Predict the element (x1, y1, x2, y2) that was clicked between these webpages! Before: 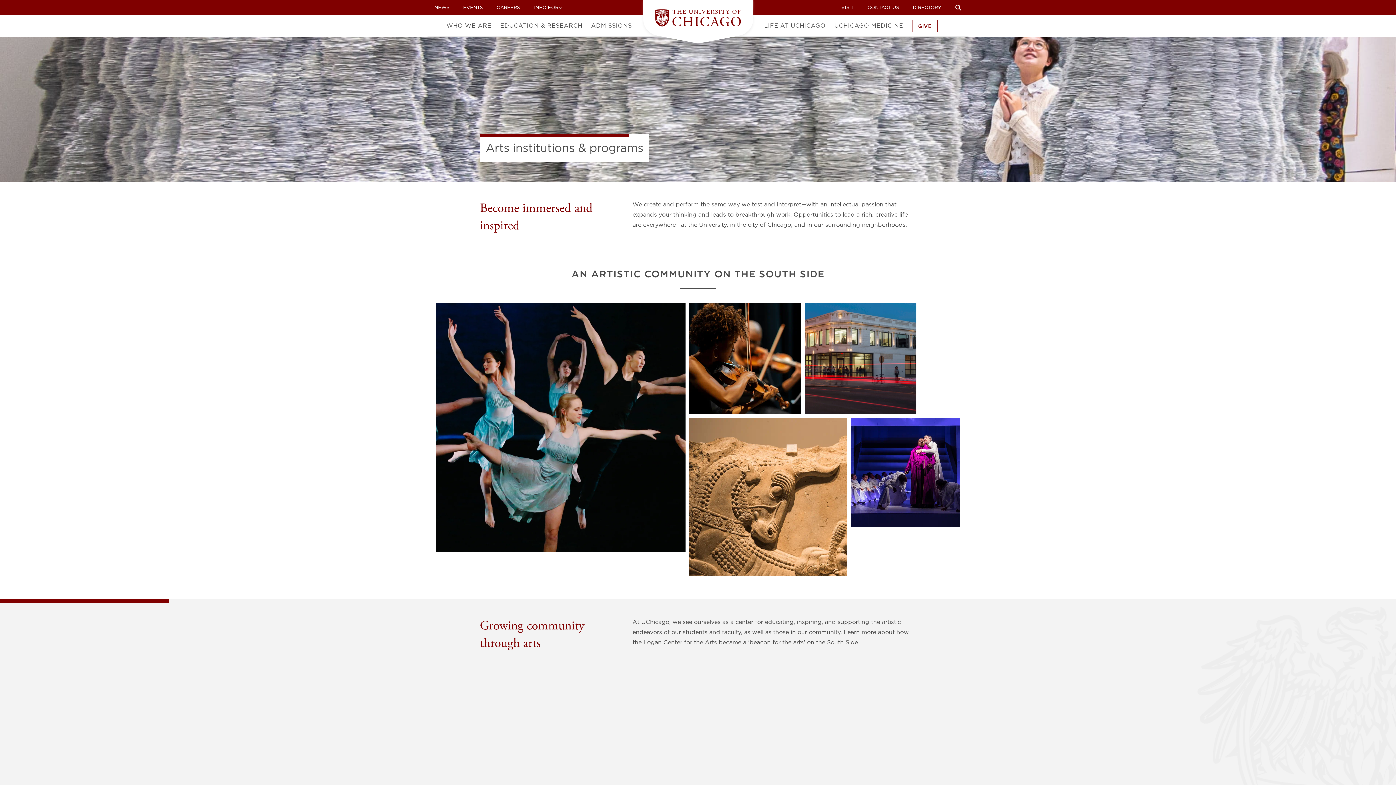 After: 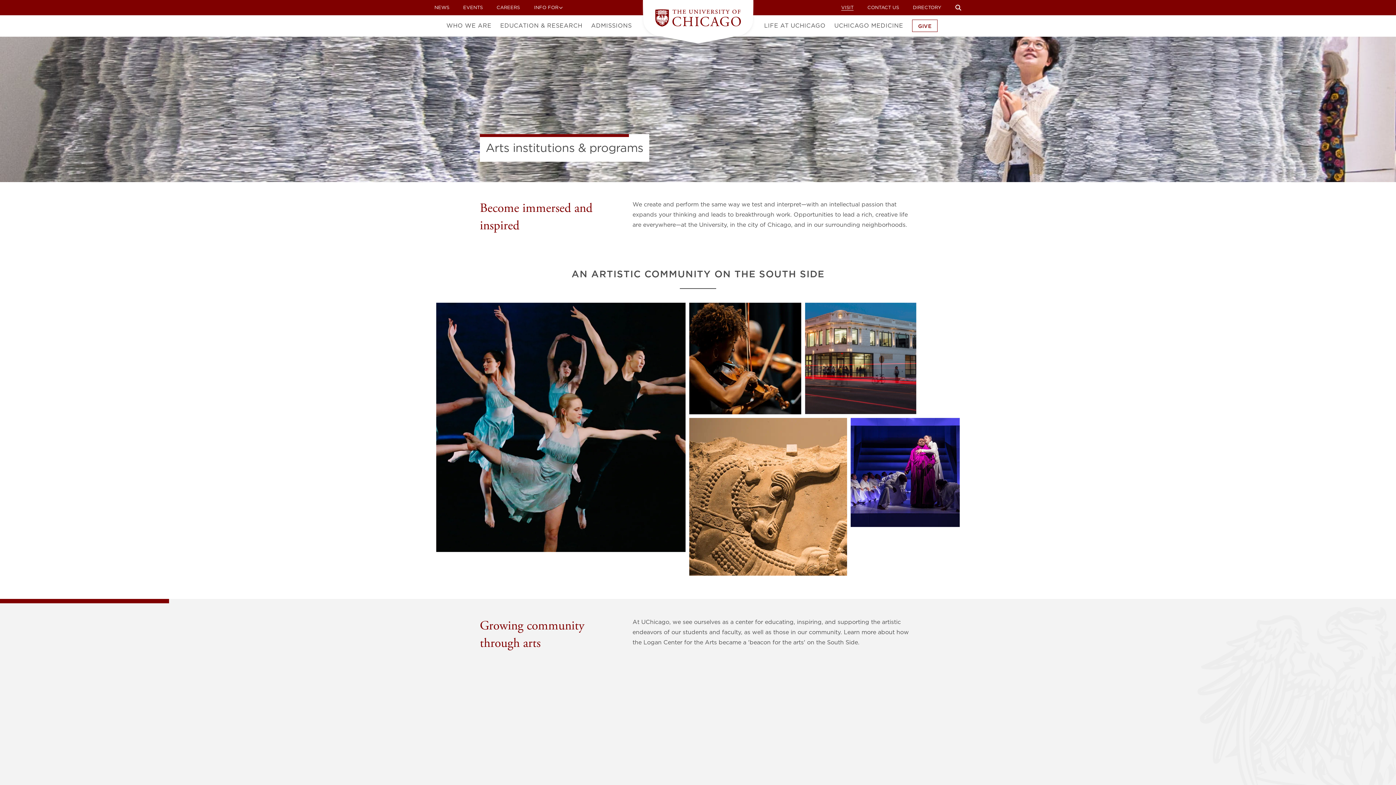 Action: bbox: (834, 0, 860, 15) label: VISIT